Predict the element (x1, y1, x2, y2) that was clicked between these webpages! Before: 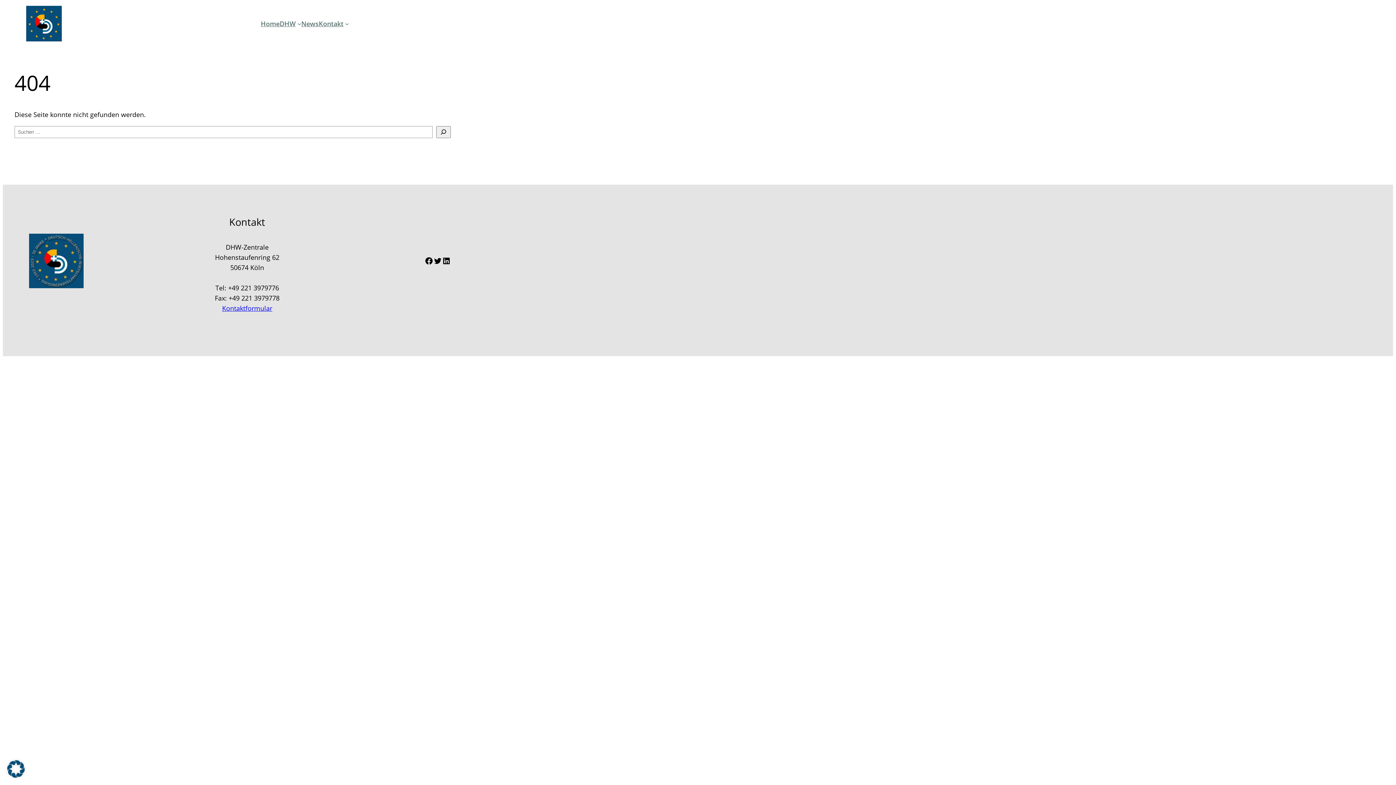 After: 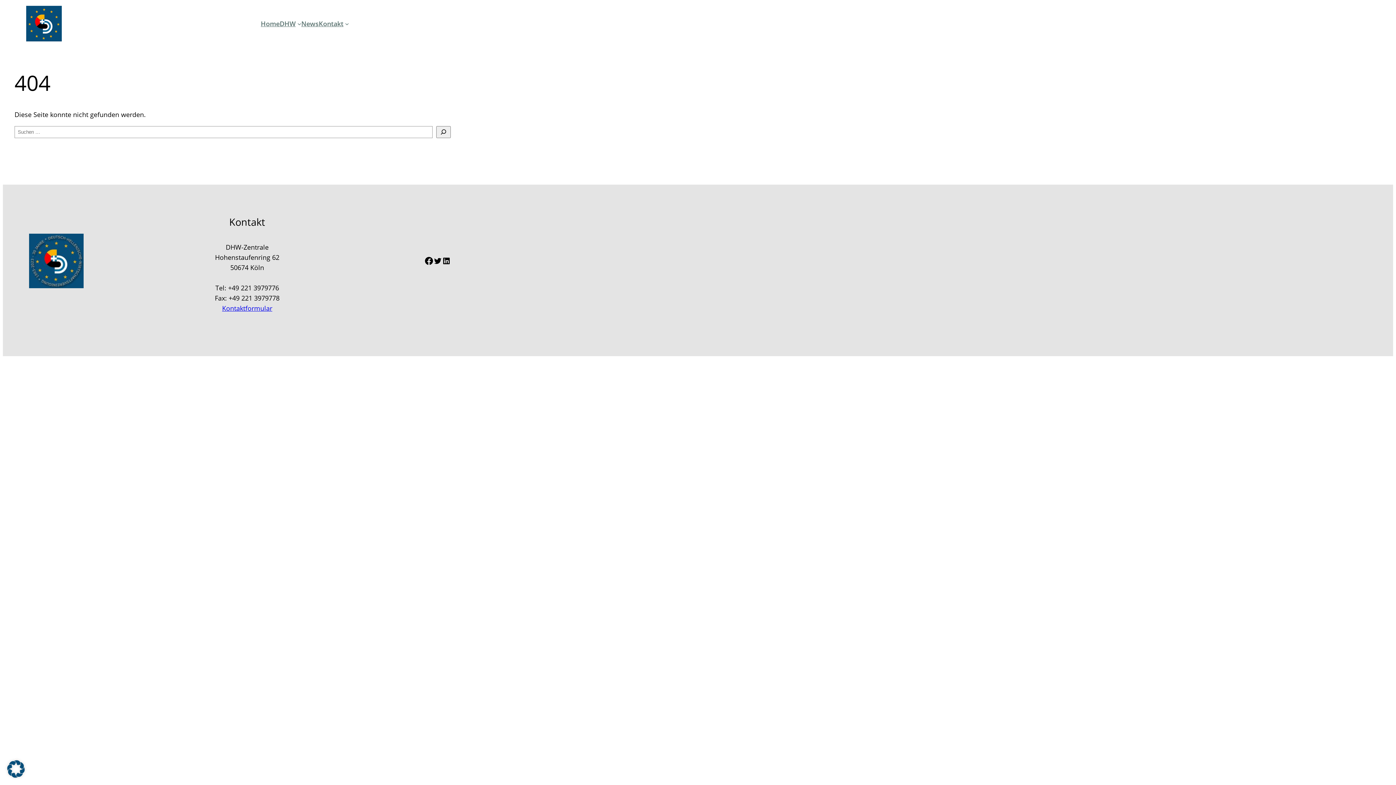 Action: bbox: (424, 256, 433, 265) label: Facebook